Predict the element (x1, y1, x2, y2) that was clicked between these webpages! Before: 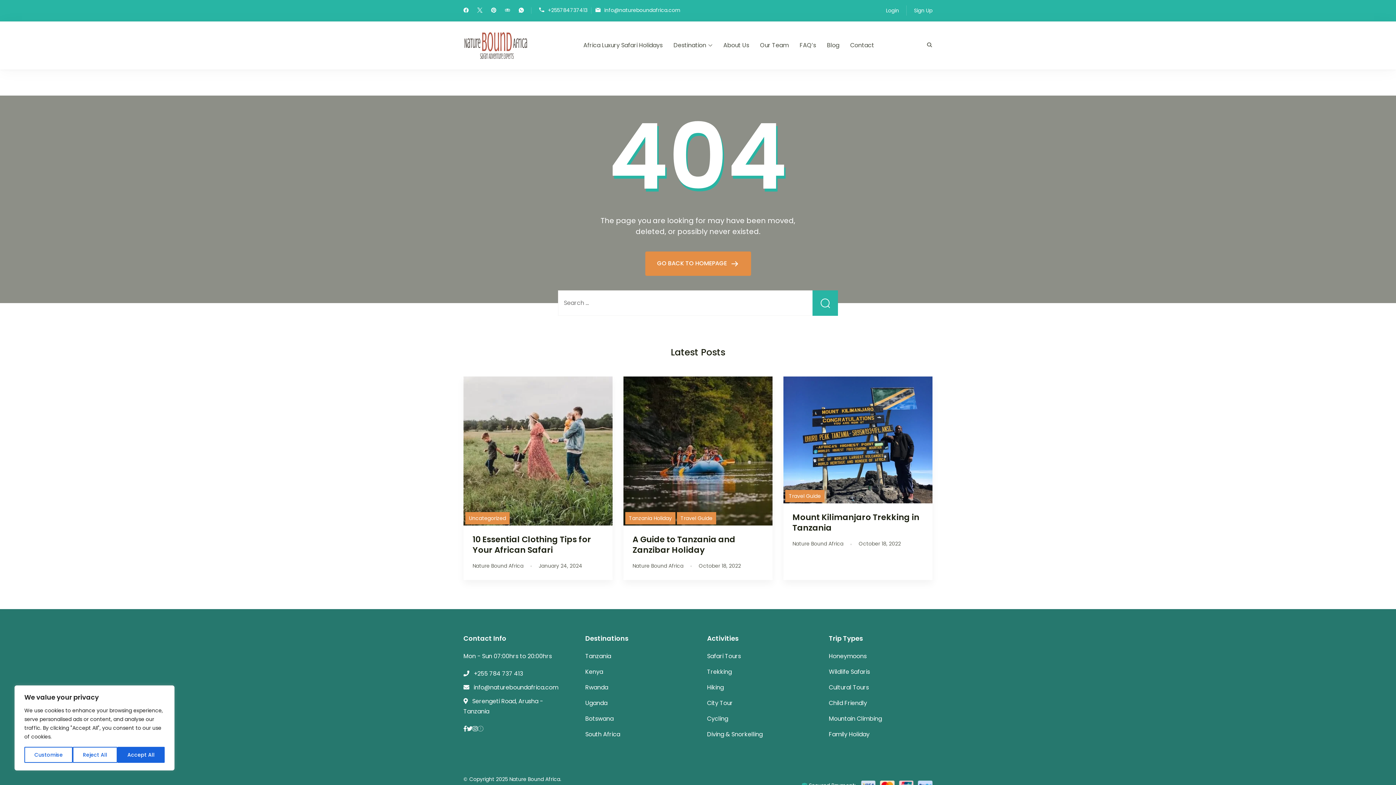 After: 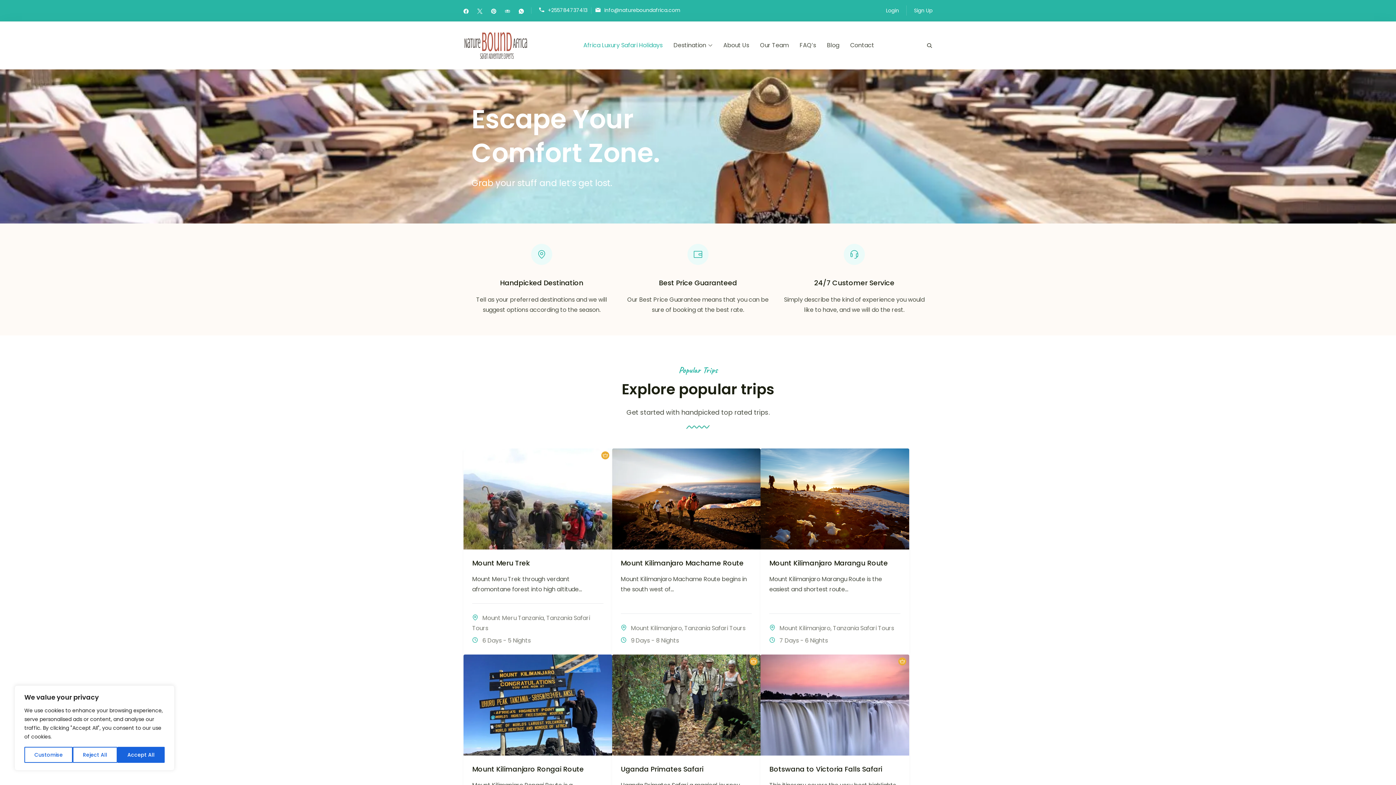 Action: bbox: (463, 30, 528, 60)